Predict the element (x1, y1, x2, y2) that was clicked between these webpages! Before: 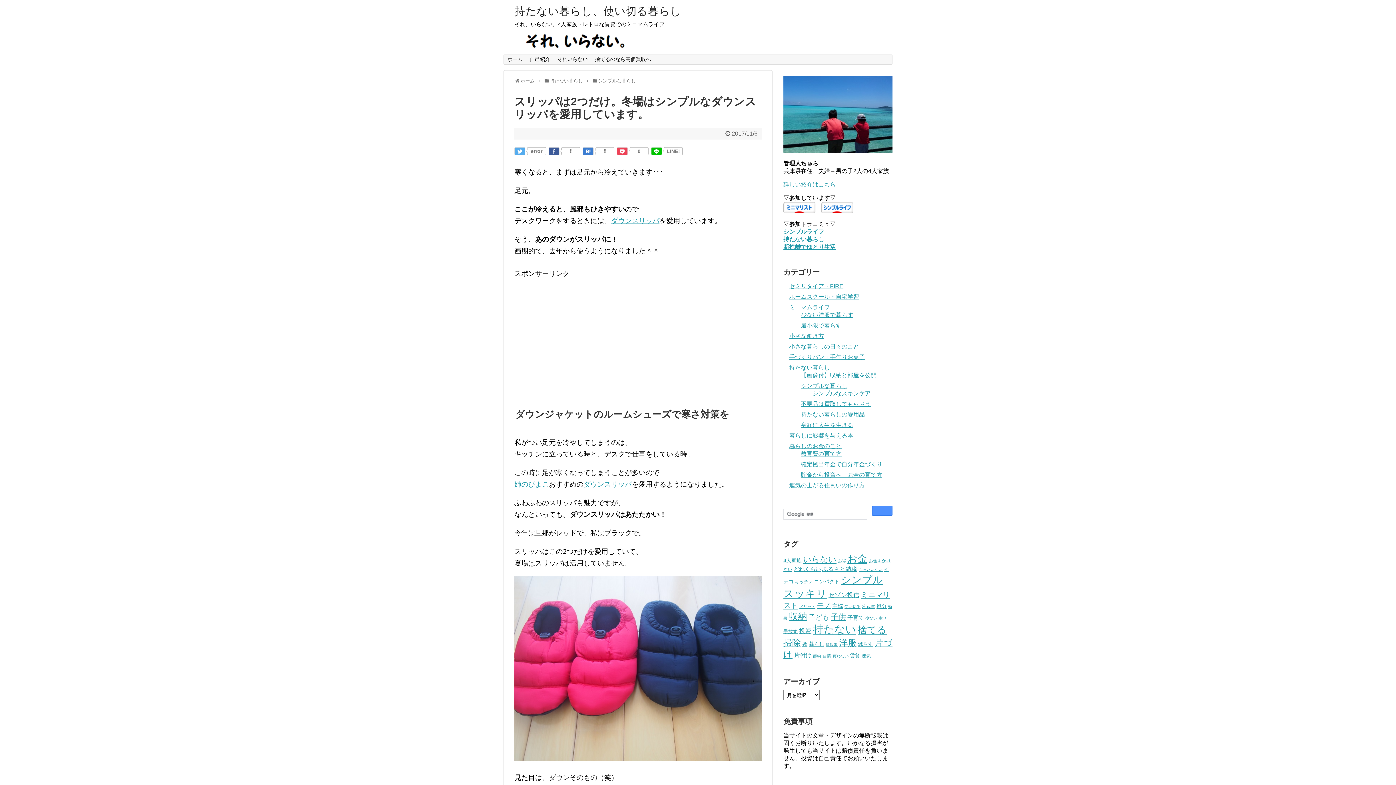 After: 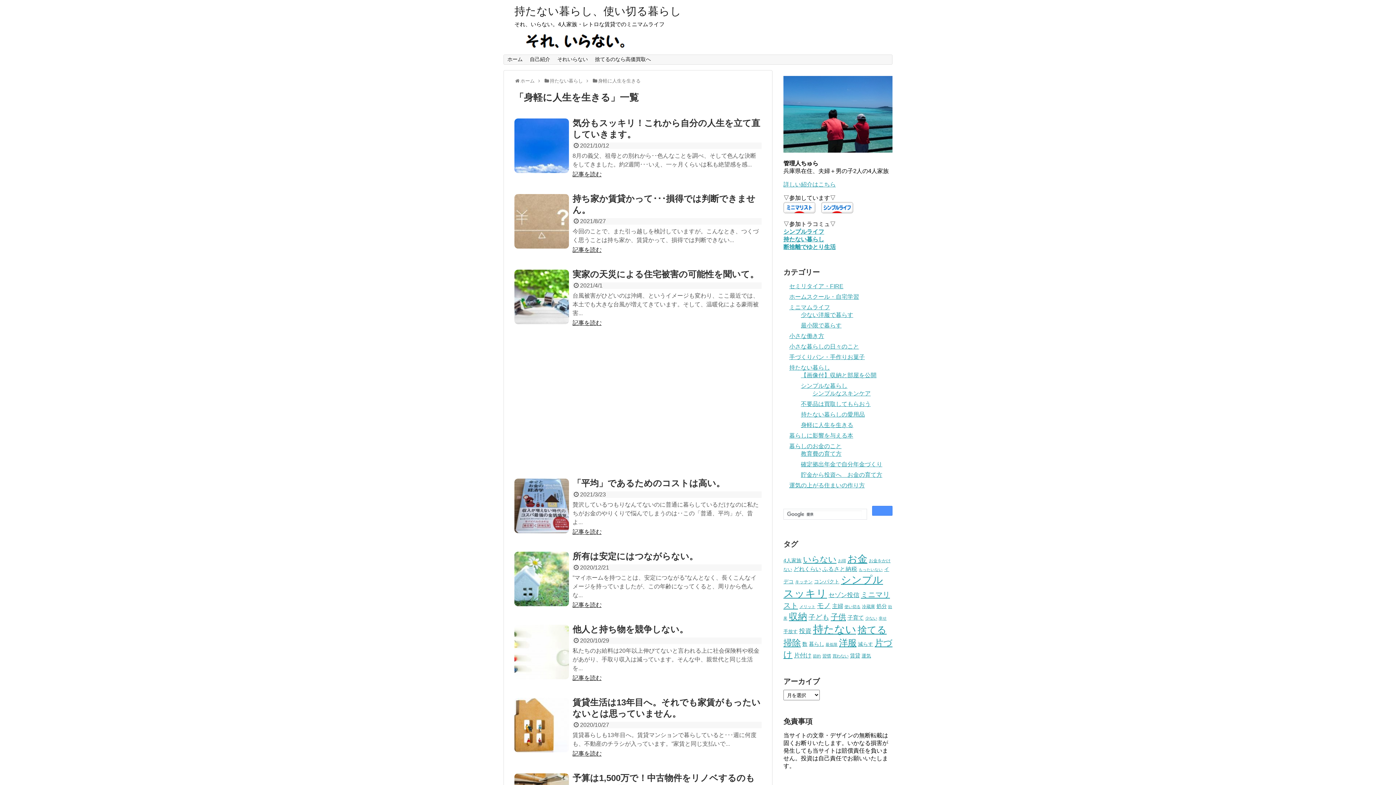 Action: bbox: (801, 422, 853, 428) label: 身軽に人生を生きる